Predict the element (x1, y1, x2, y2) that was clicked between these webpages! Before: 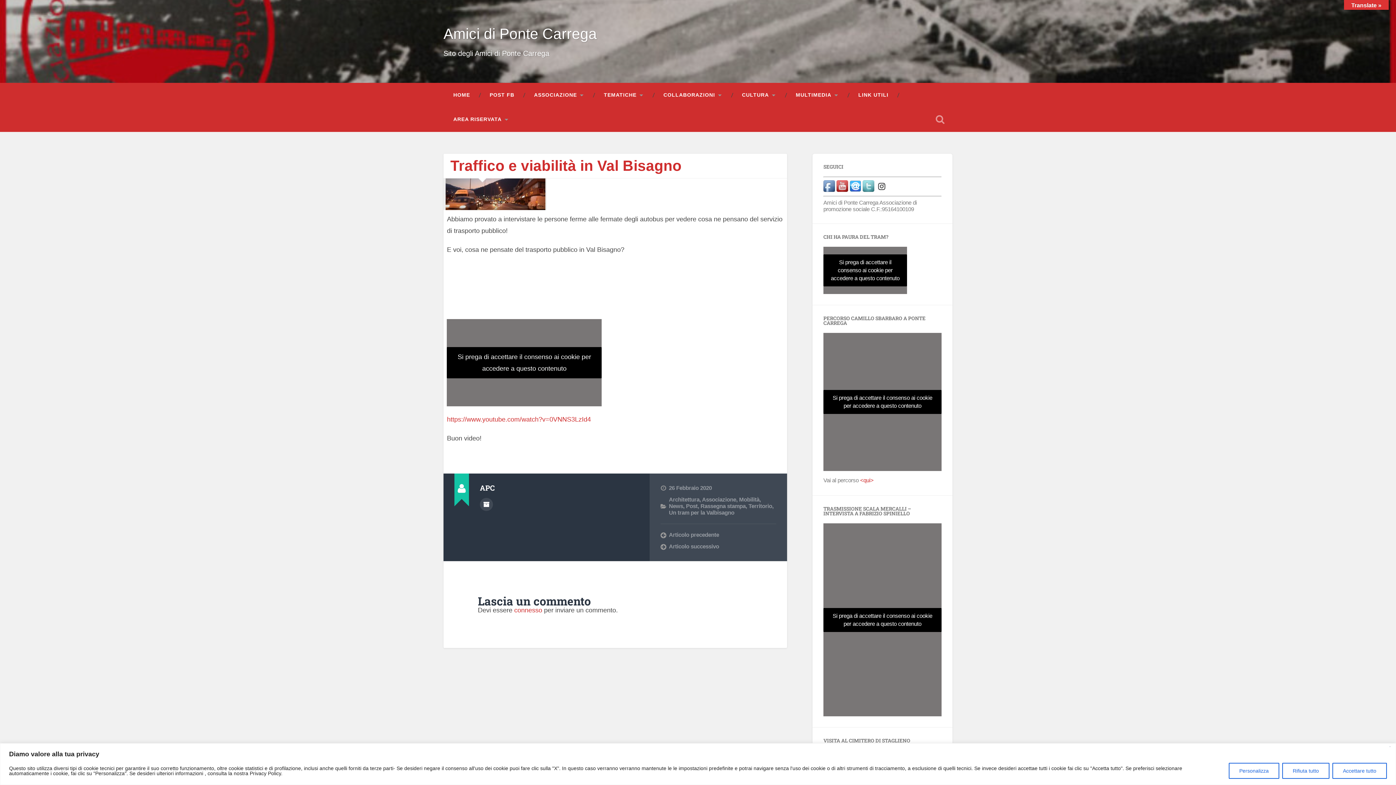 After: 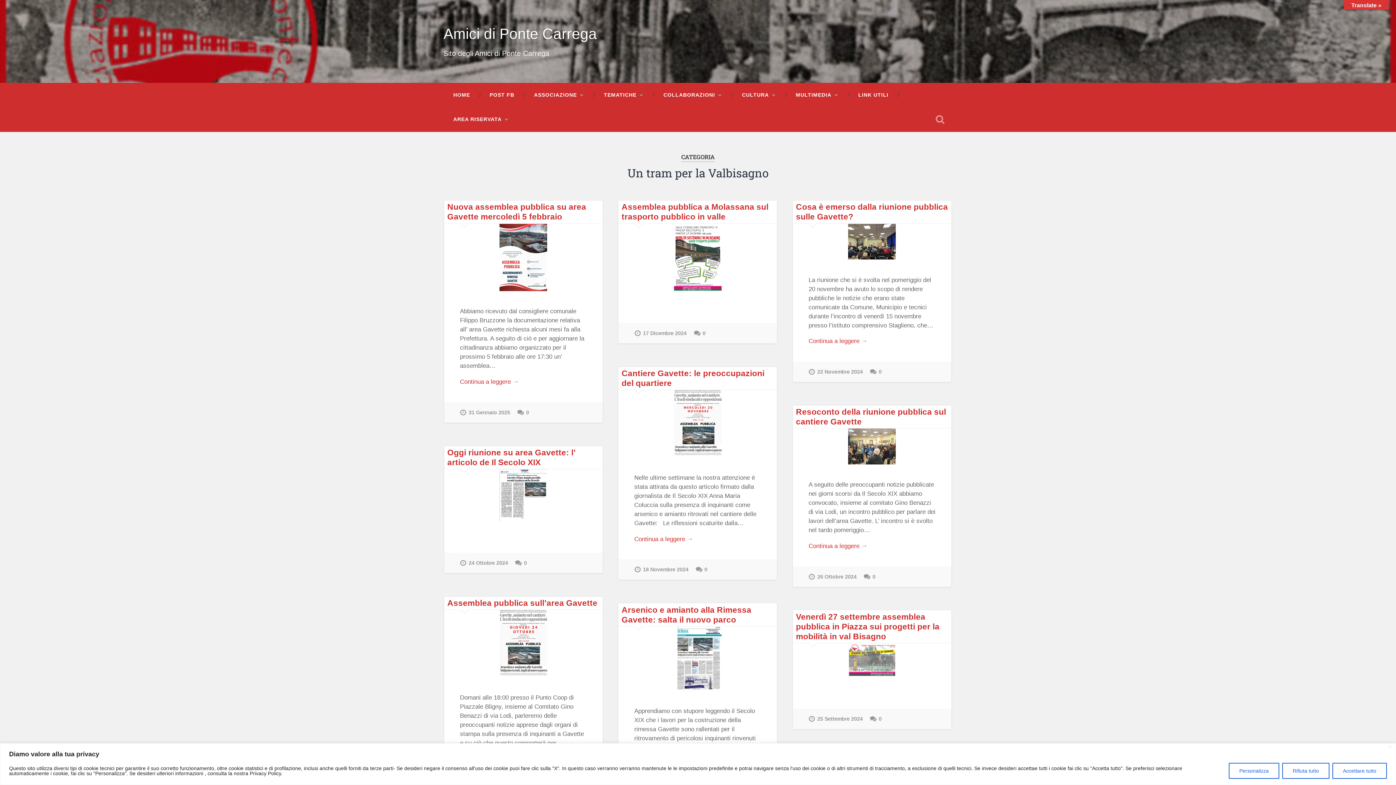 Action: label: Un tram per la Valbisagno bbox: (669, 509, 734, 515)